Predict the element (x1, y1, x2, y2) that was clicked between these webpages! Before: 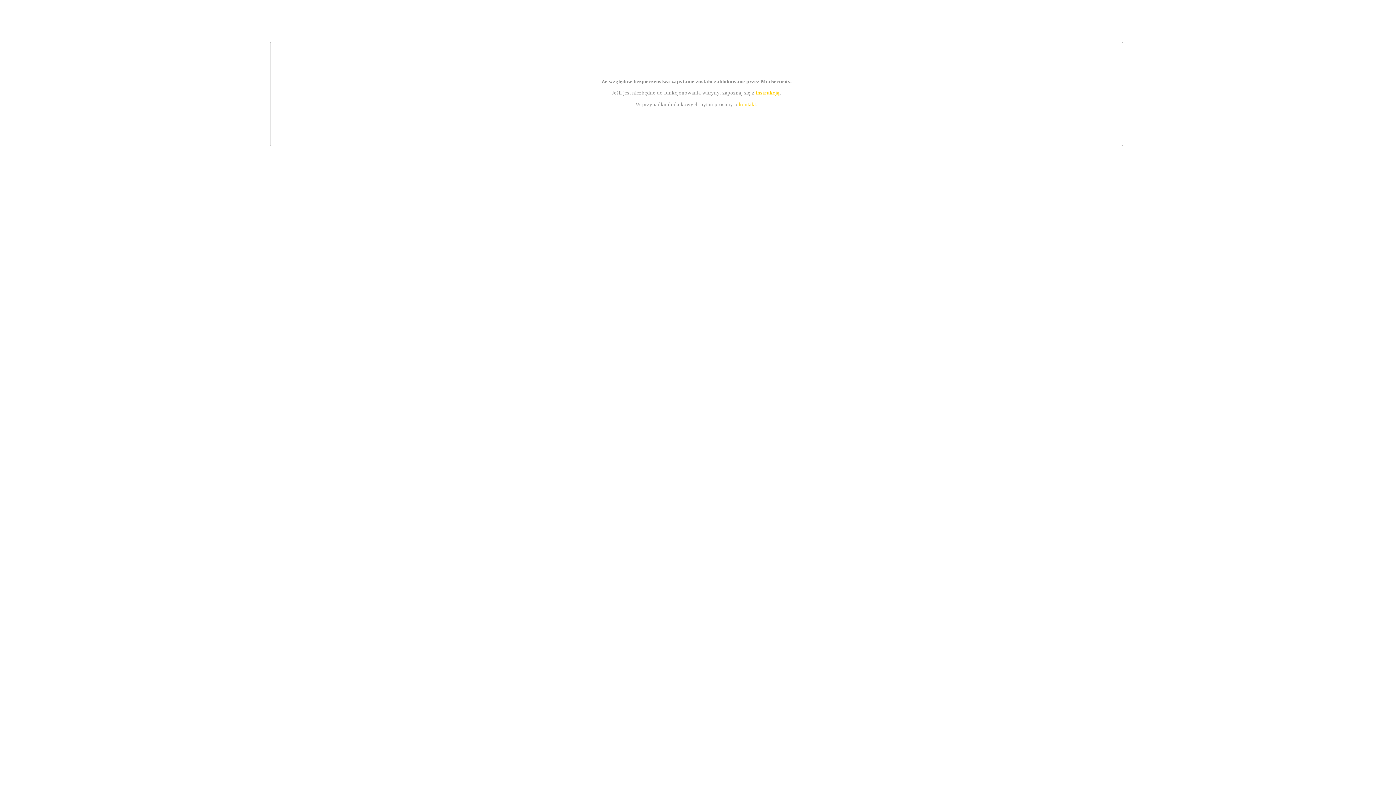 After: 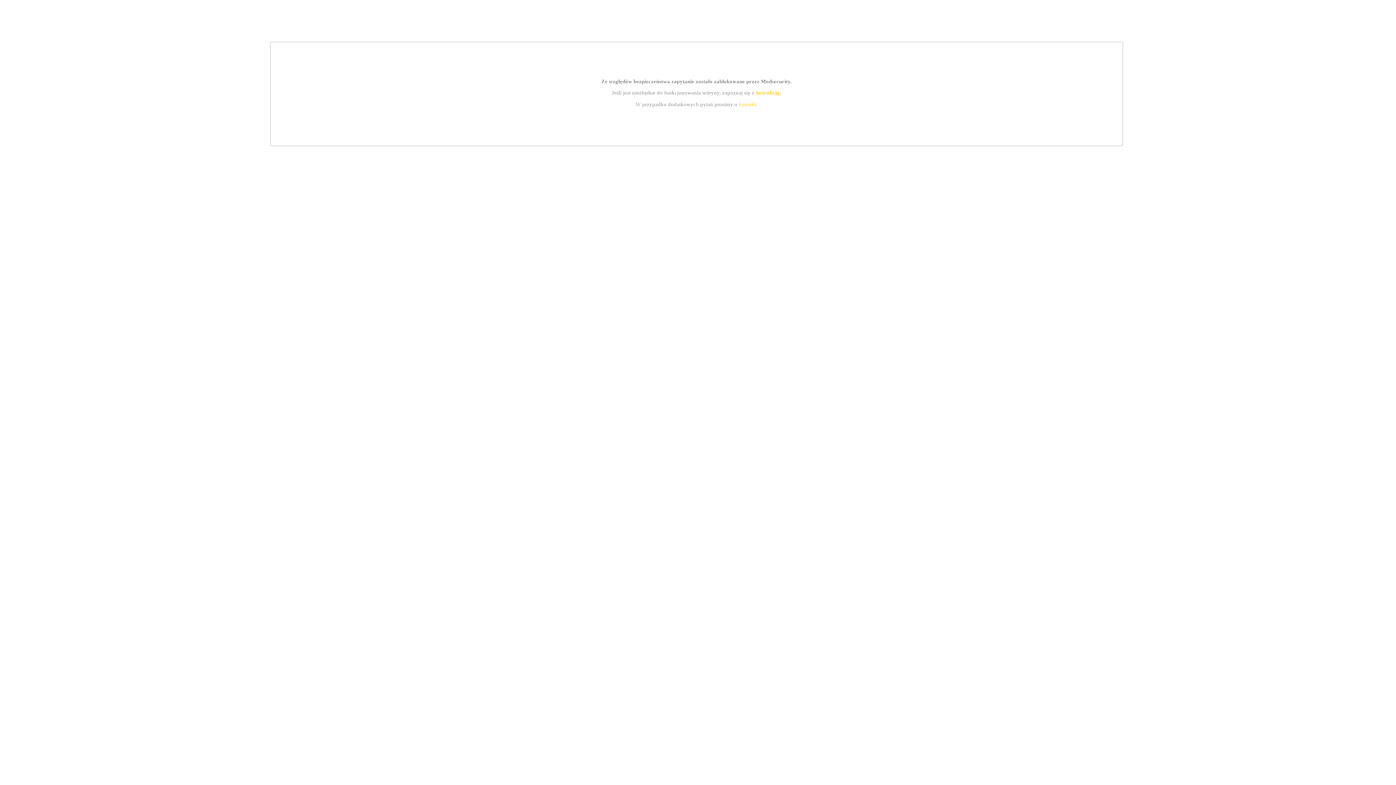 Action: label: kontakt bbox: (739, 101, 756, 107)